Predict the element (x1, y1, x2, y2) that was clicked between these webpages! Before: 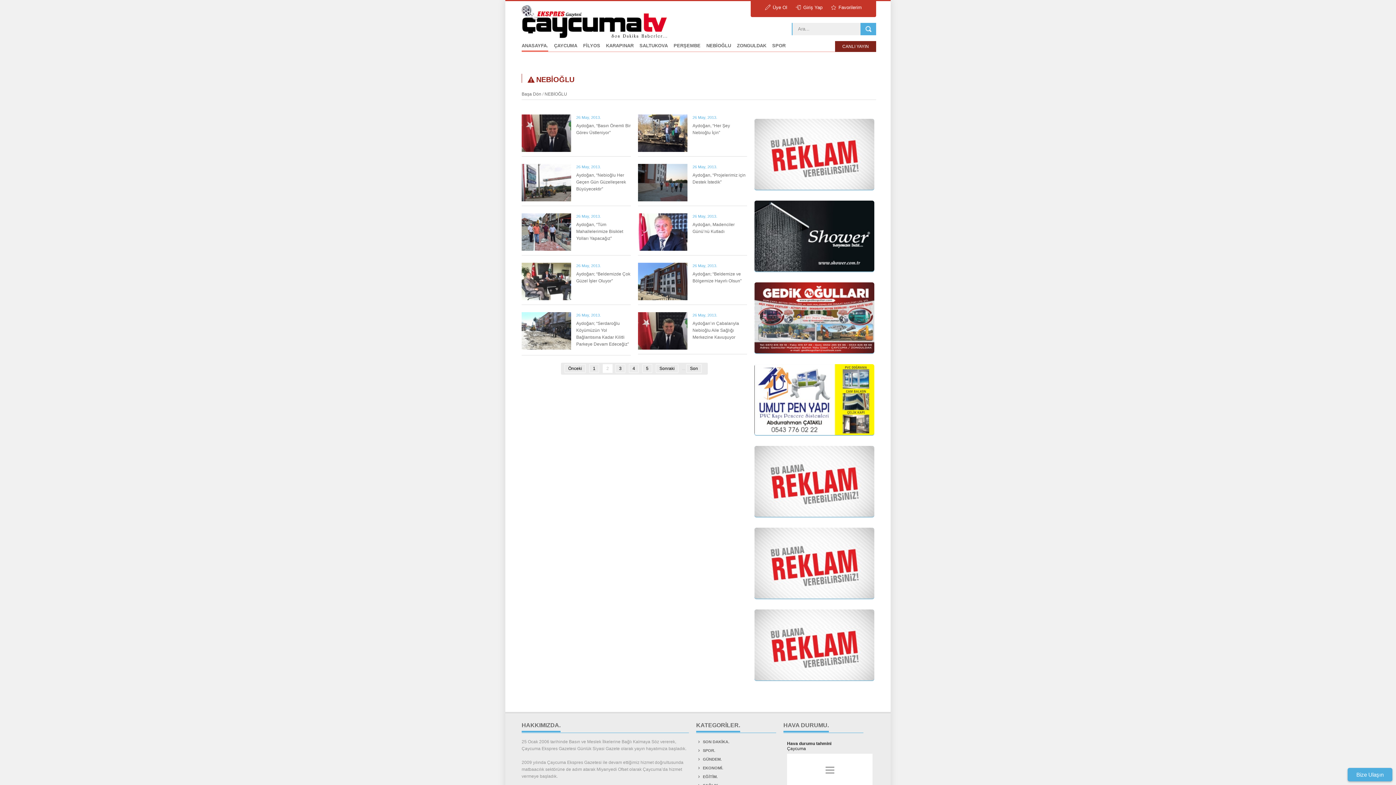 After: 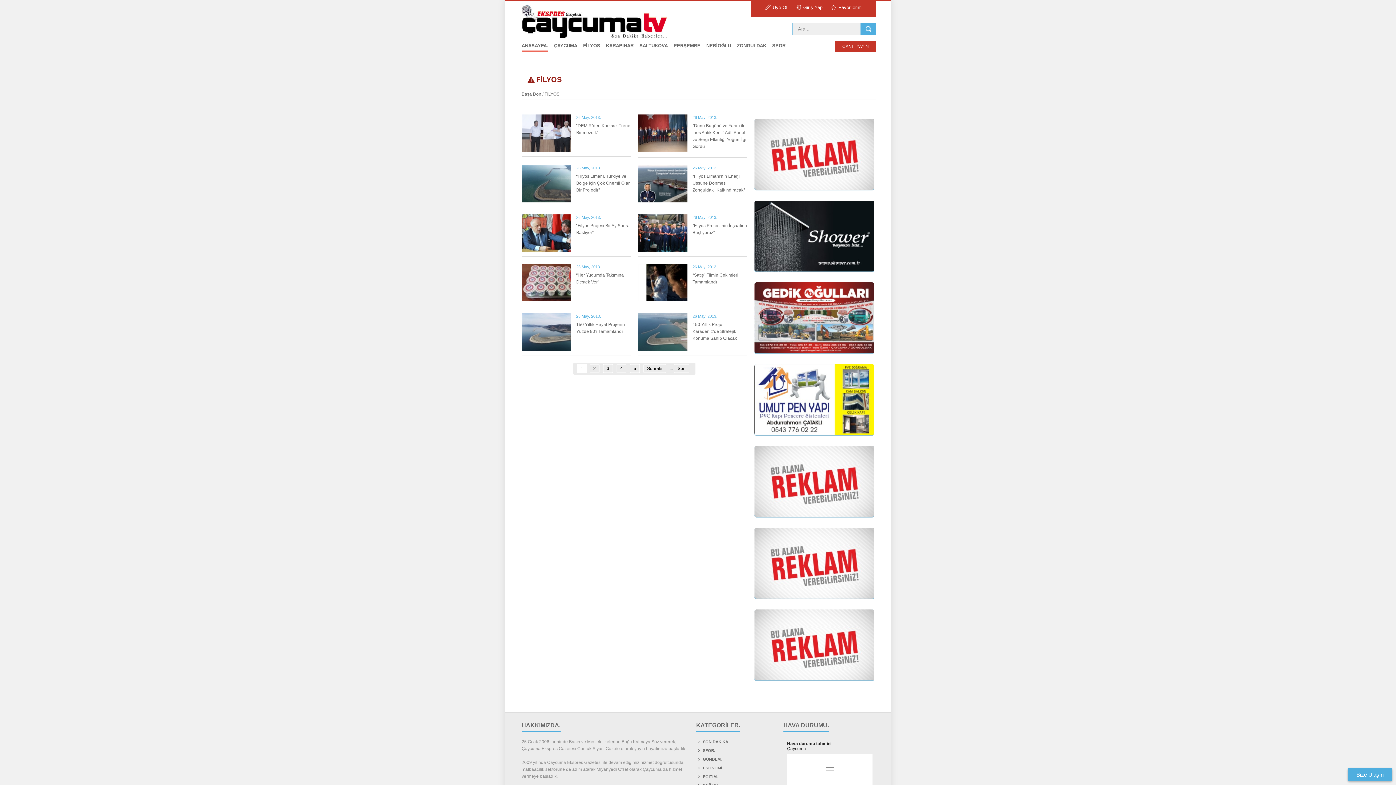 Action: label: FİLYOS bbox: (583, 43, 600, 51)